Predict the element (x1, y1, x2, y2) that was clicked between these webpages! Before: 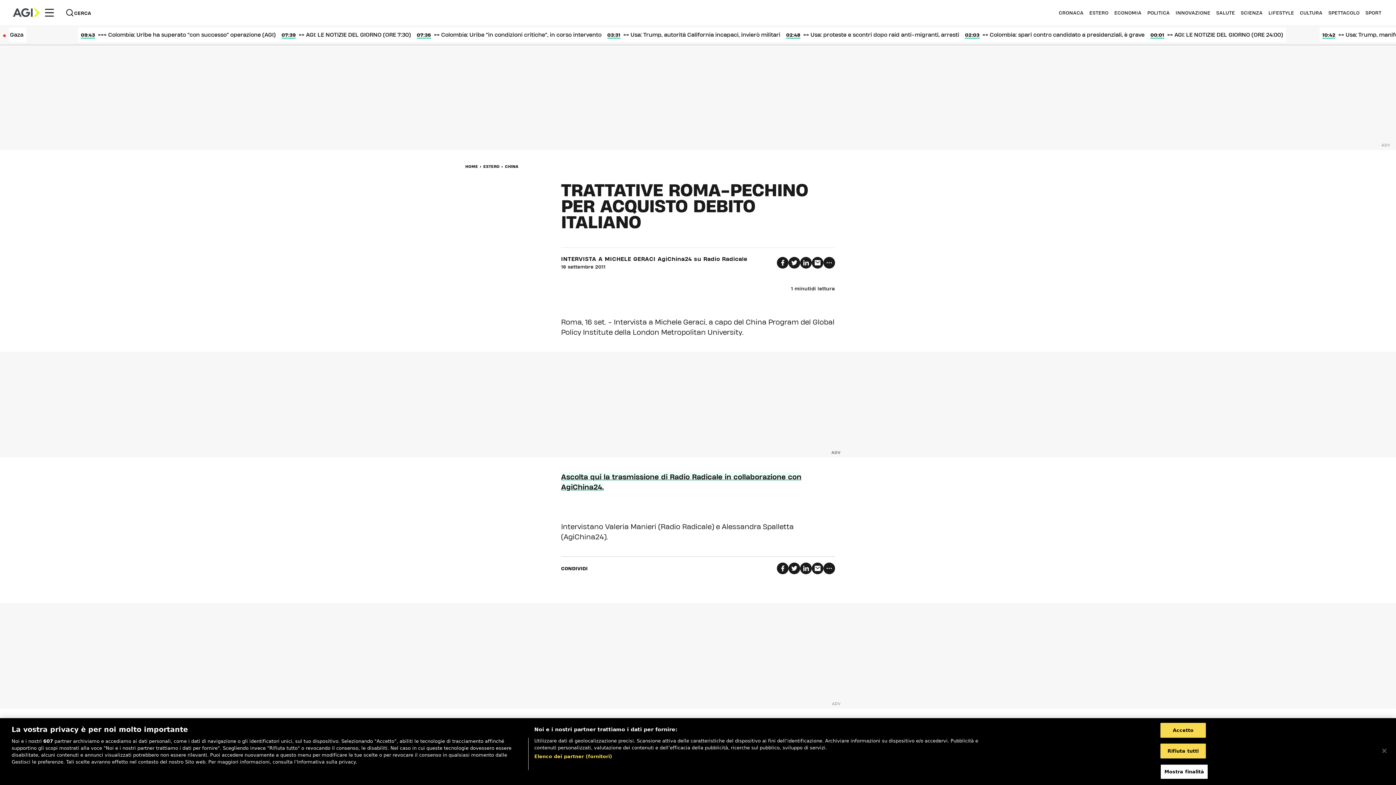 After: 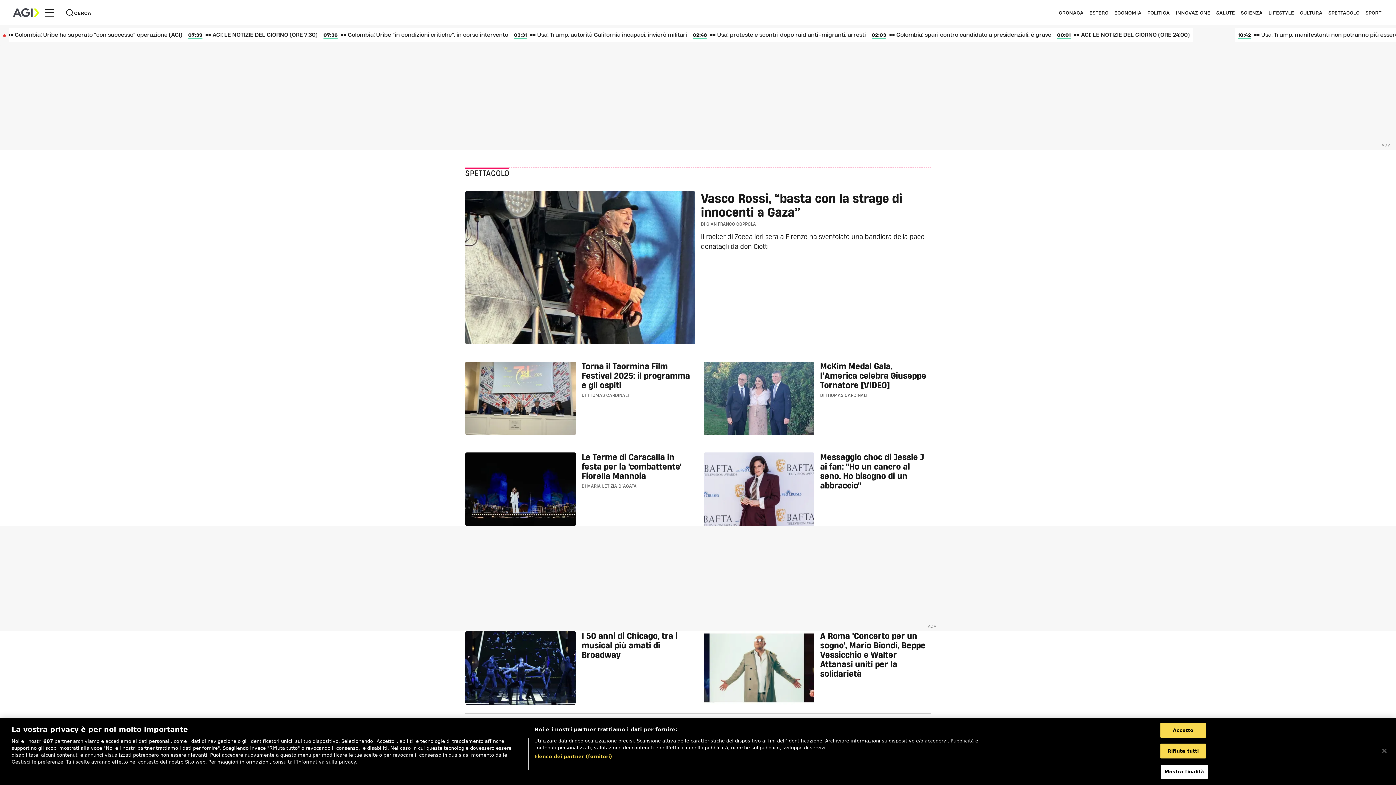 Action: label: SPETTACOLO bbox: (1328, 10, 1359, 14)